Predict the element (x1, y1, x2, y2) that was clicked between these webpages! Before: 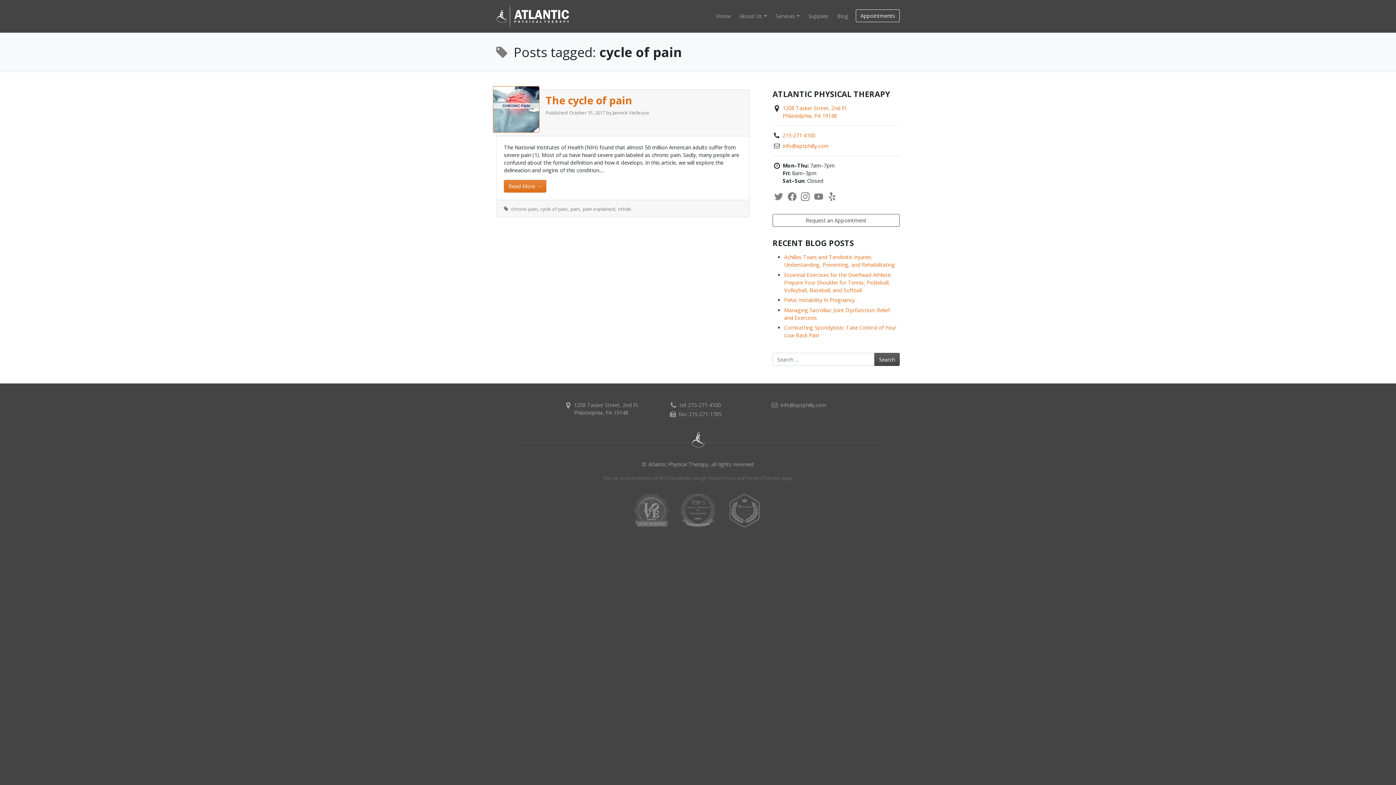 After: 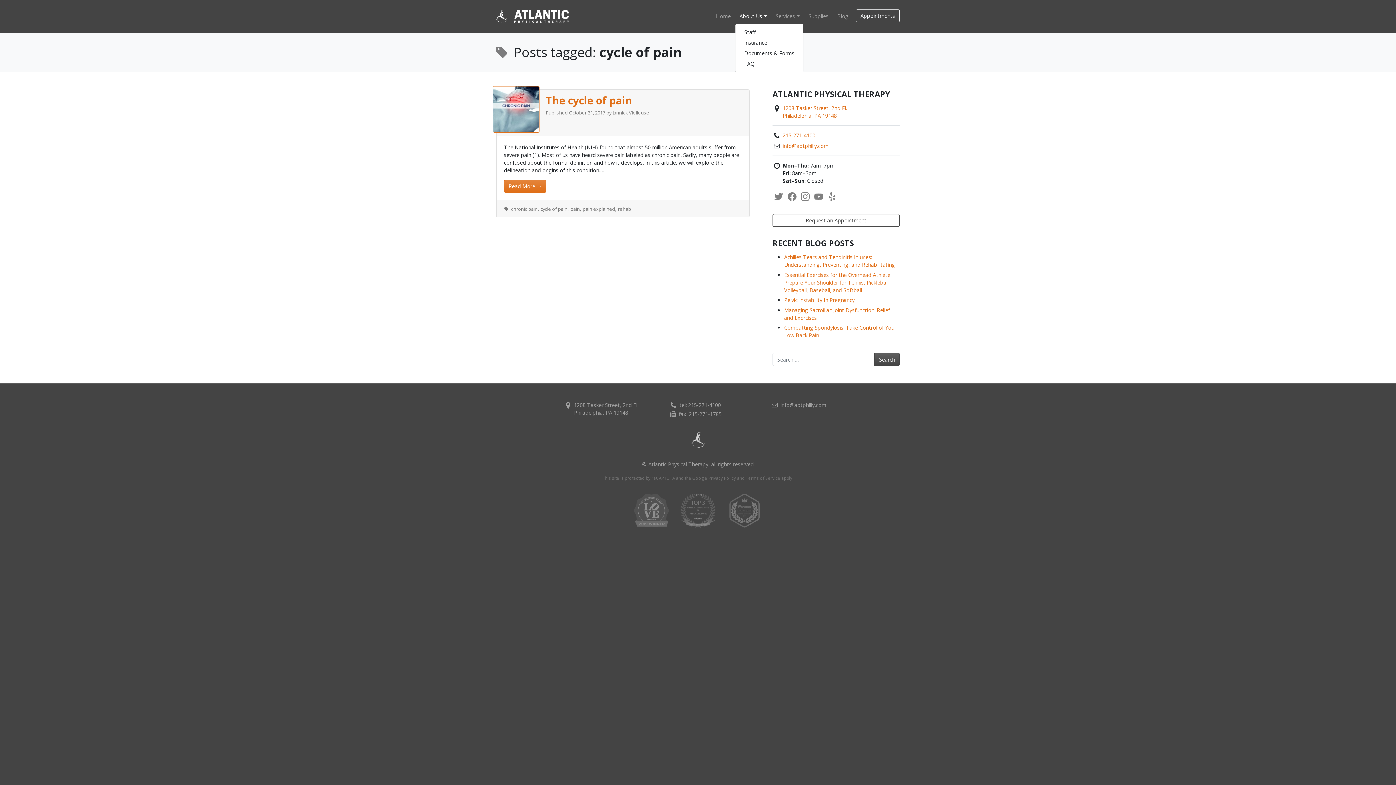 Action: label: About Us bbox: (735, 9, 771, 23)